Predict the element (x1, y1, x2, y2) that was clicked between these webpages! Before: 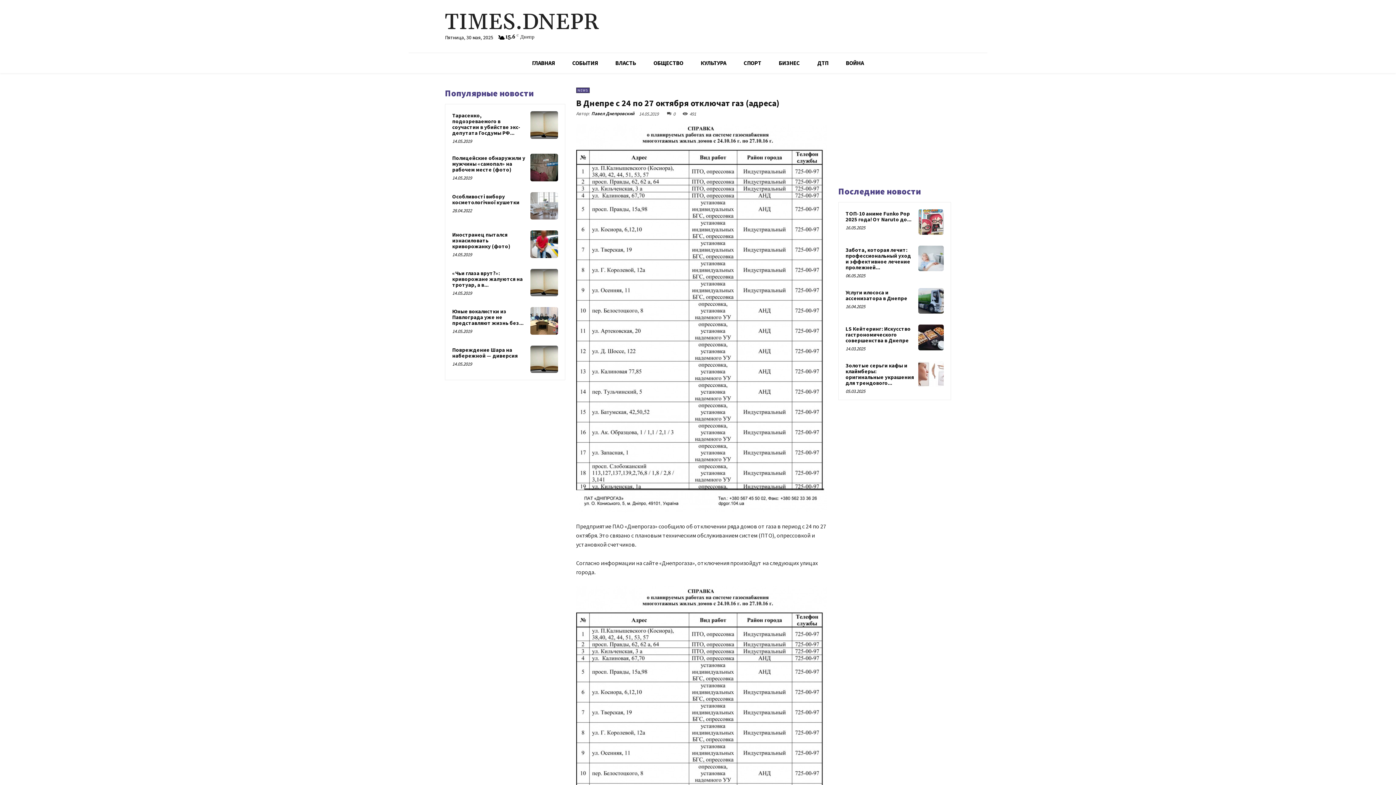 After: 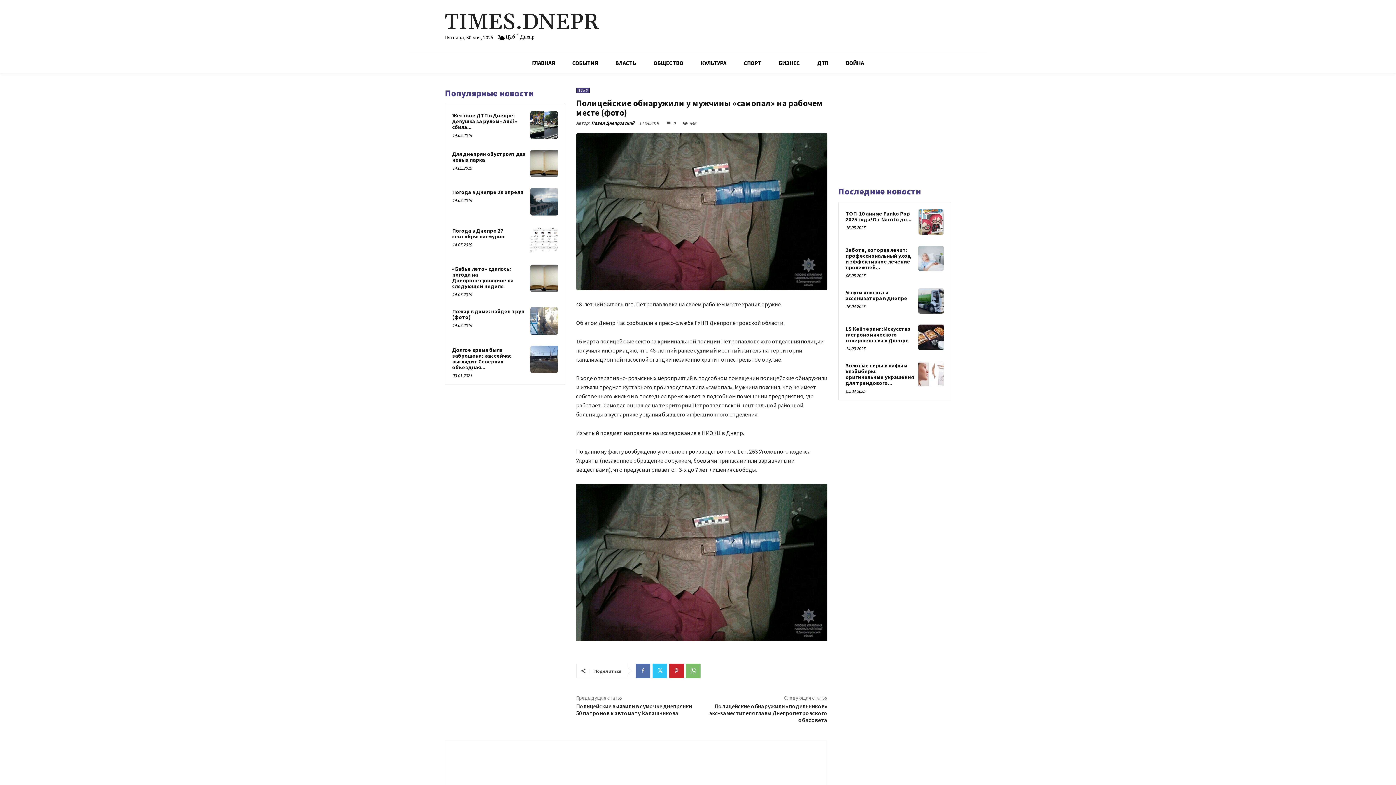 Action: bbox: (452, 154, 525, 173) label: Полицейские обнаружили у мужчины «самопал» на рабочем месте (фото)